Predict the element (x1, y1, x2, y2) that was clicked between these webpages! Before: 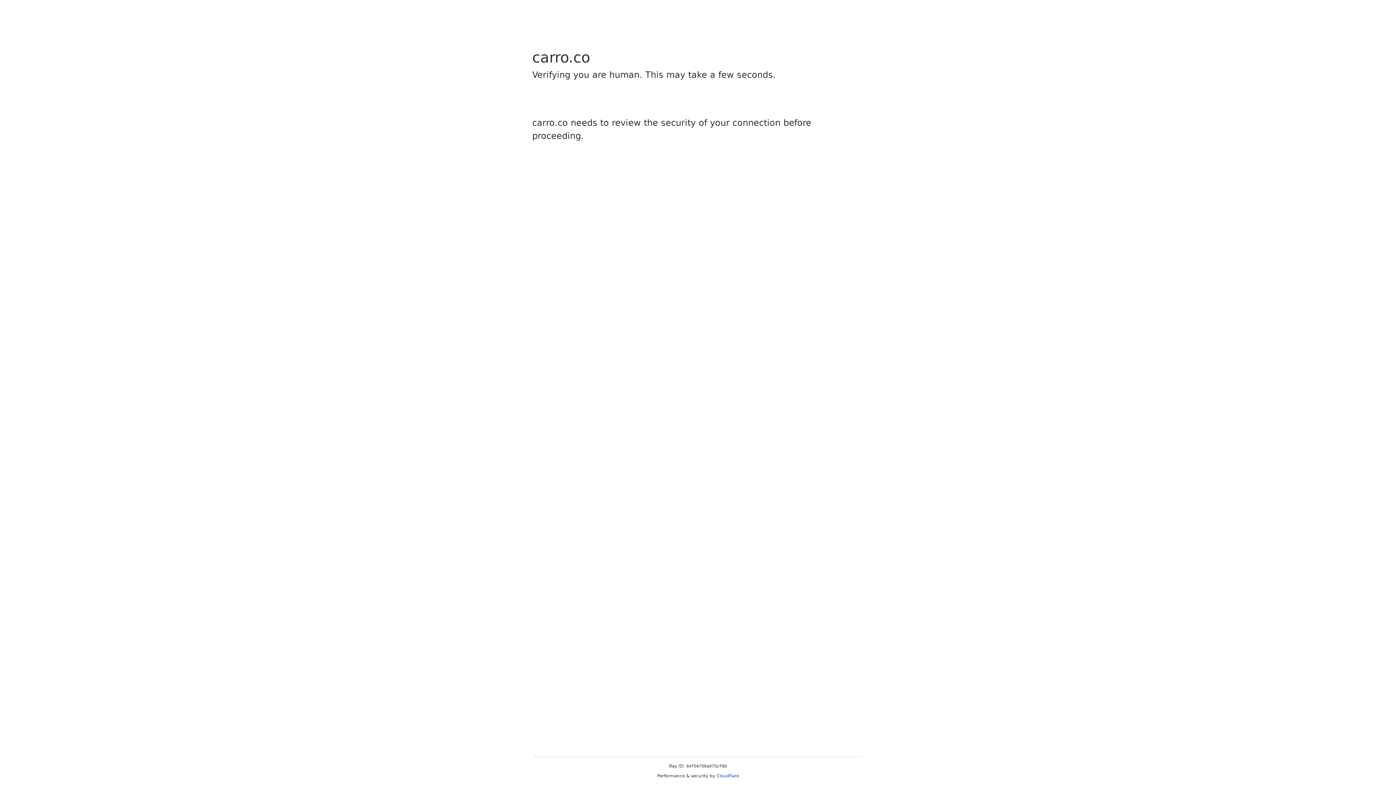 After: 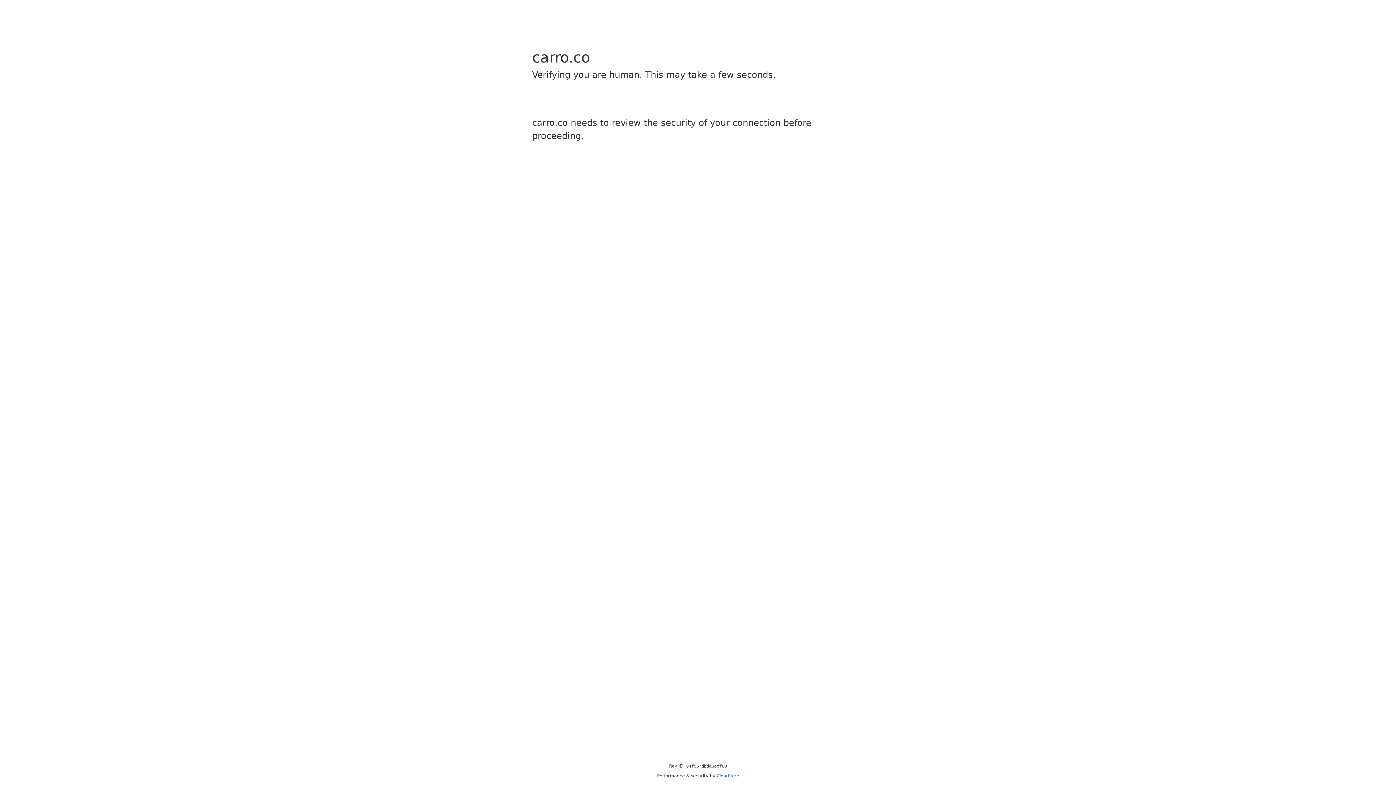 Action: label: Cloudflare bbox: (716, 773, 739, 778)